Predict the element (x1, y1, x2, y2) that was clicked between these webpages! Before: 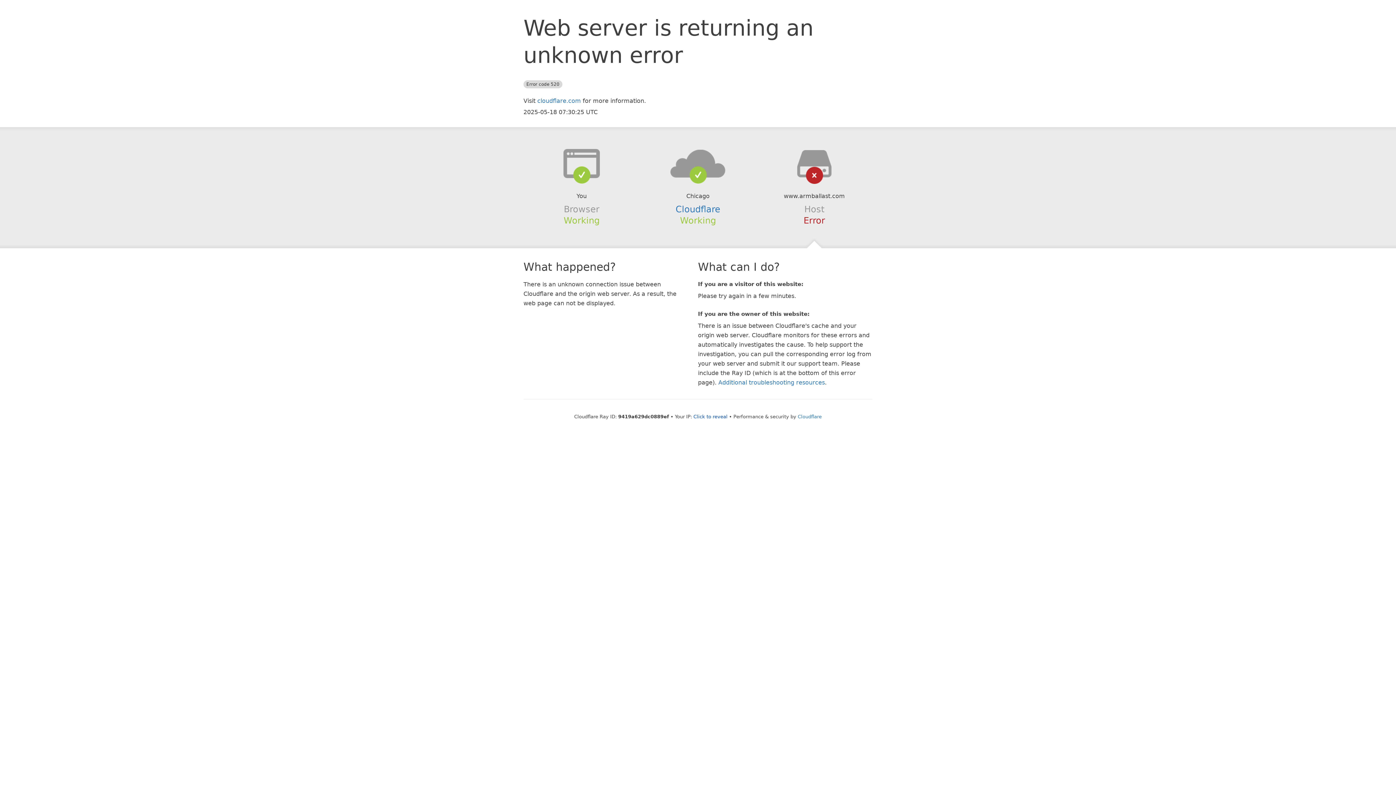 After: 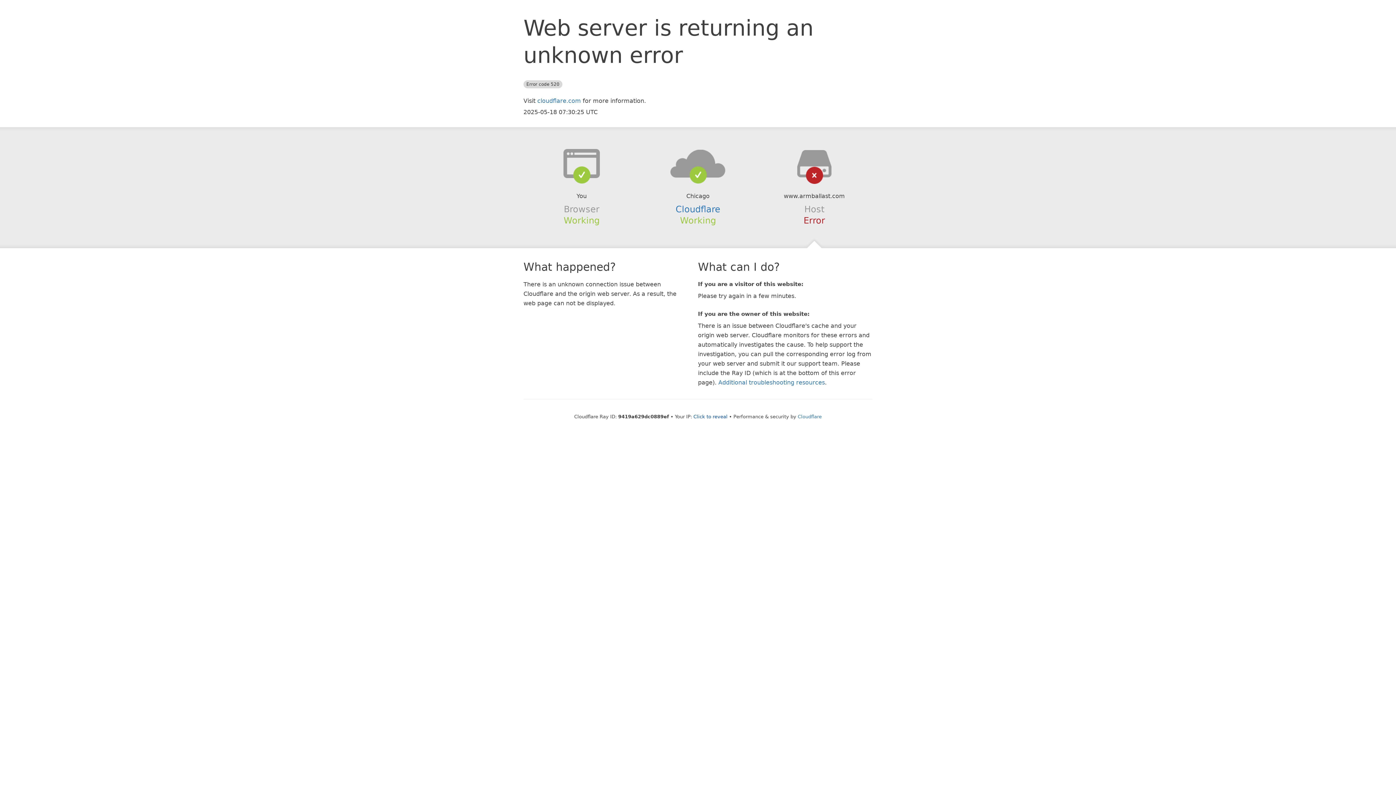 Action: bbox: (639, 148, 756, 178)